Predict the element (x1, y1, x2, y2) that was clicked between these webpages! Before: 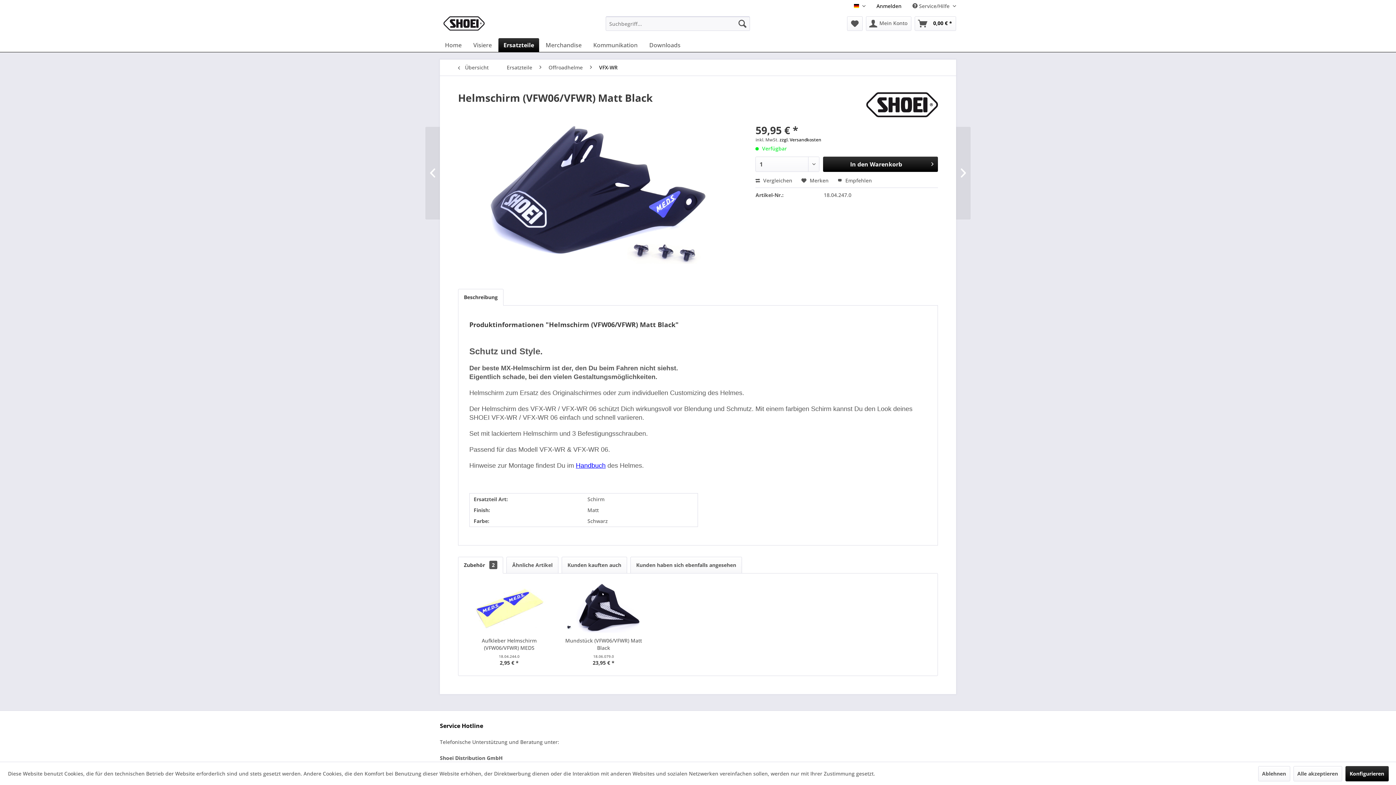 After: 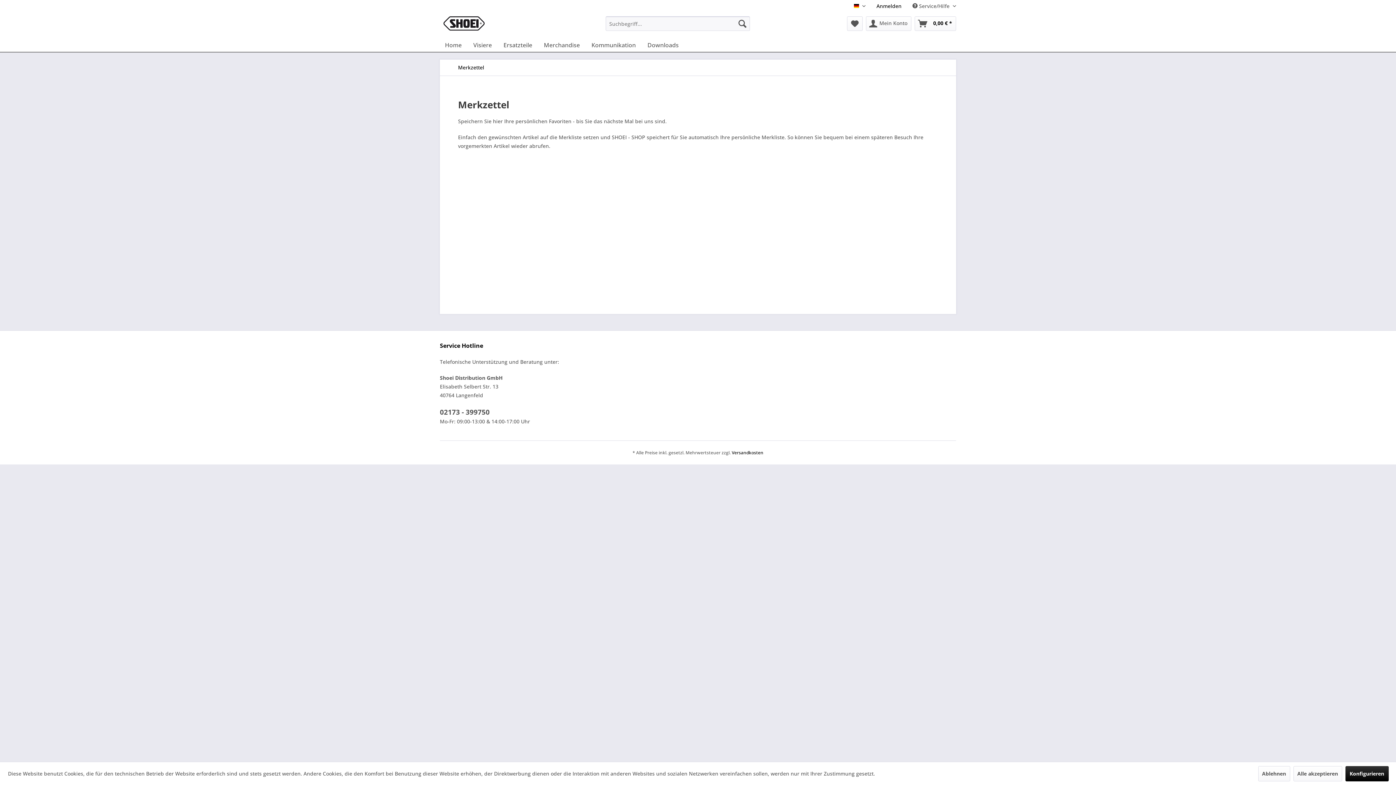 Action: label: Merkzettel bbox: (847, 16, 862, 30)